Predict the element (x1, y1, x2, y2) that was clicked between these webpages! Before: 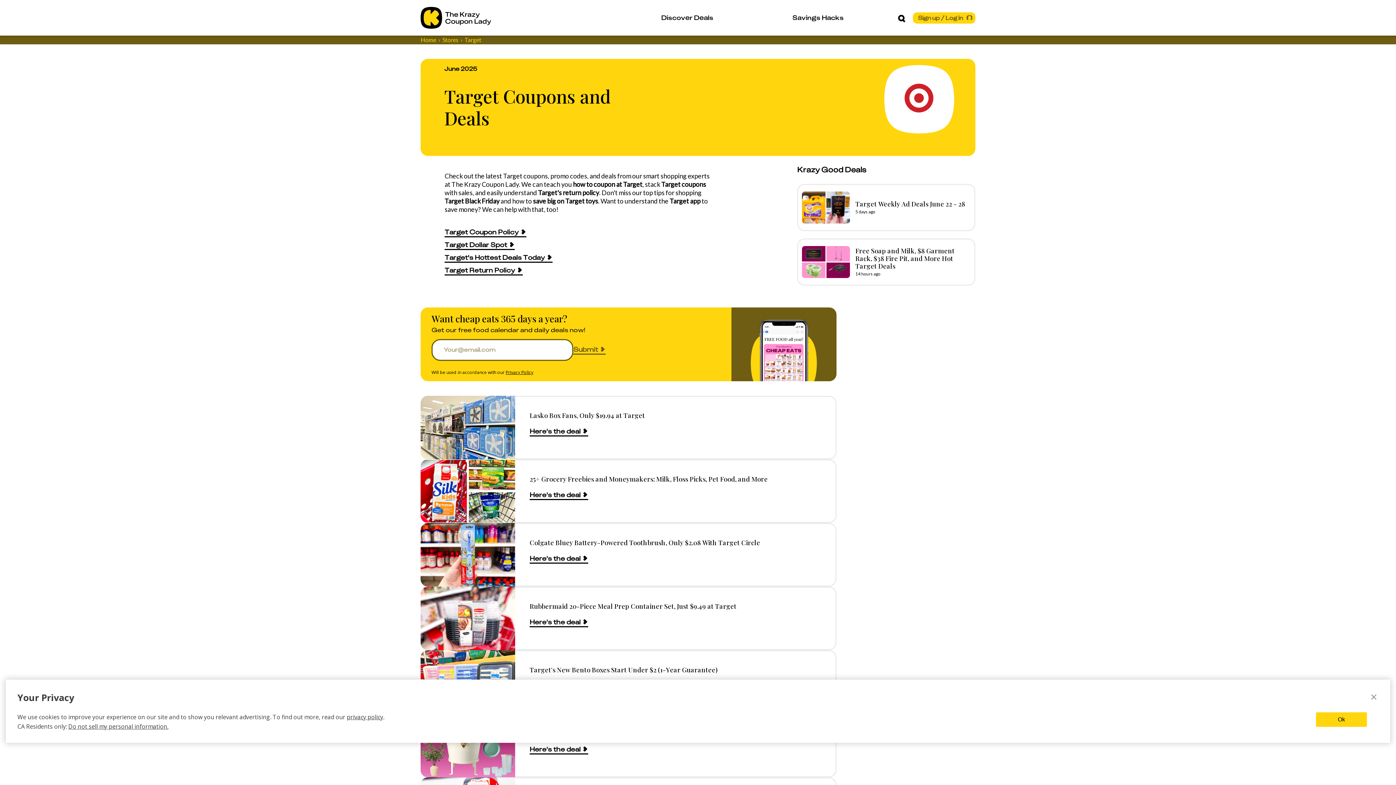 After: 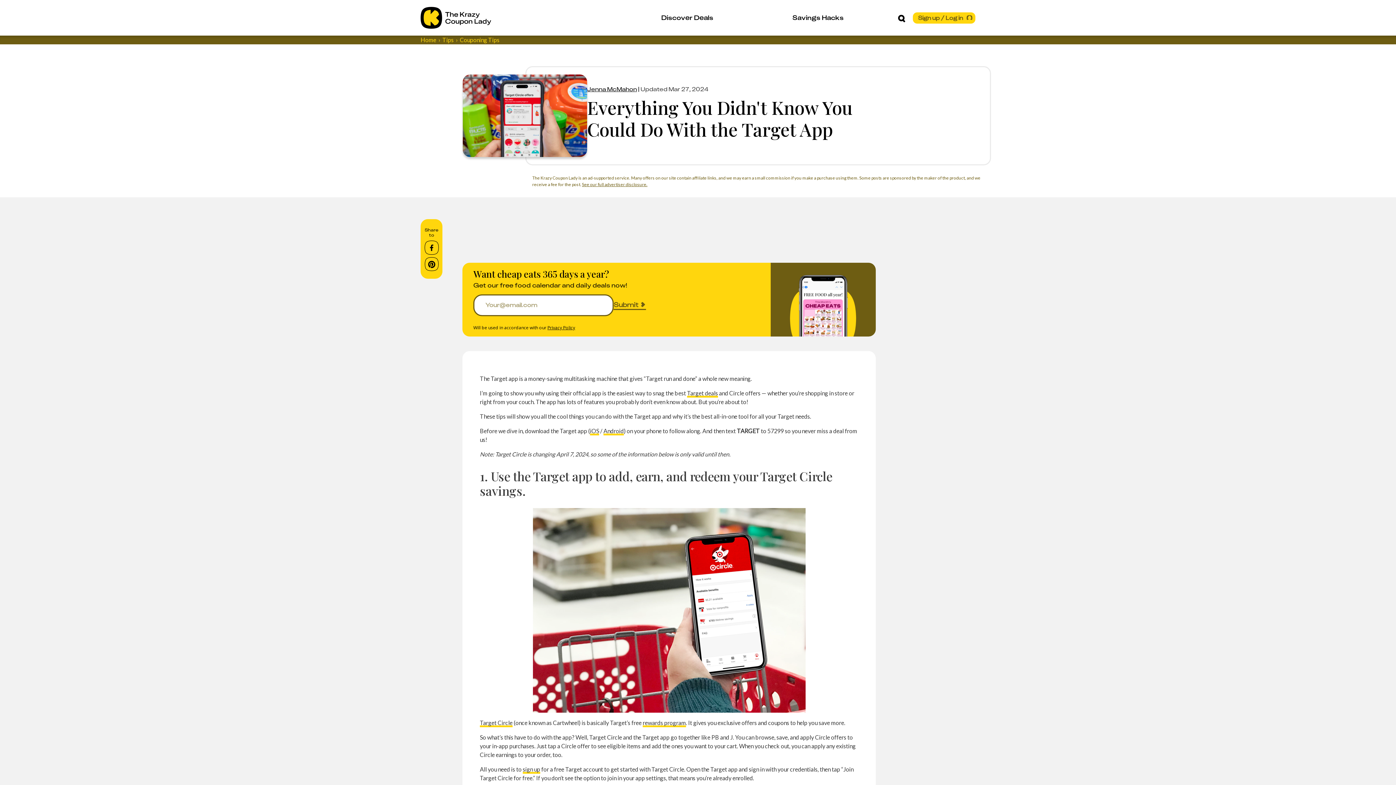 Action: label: Target app bbox: (669, 197, 700, 205)